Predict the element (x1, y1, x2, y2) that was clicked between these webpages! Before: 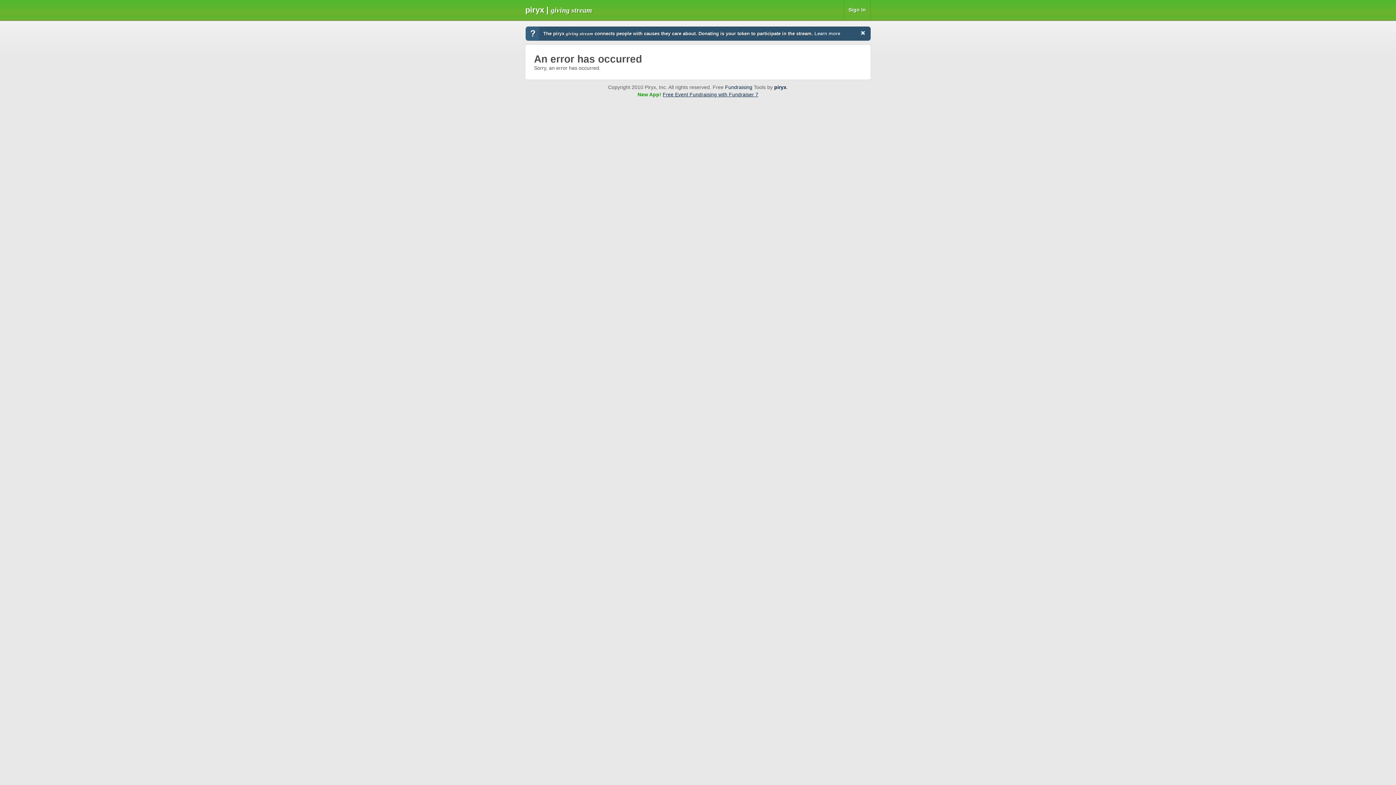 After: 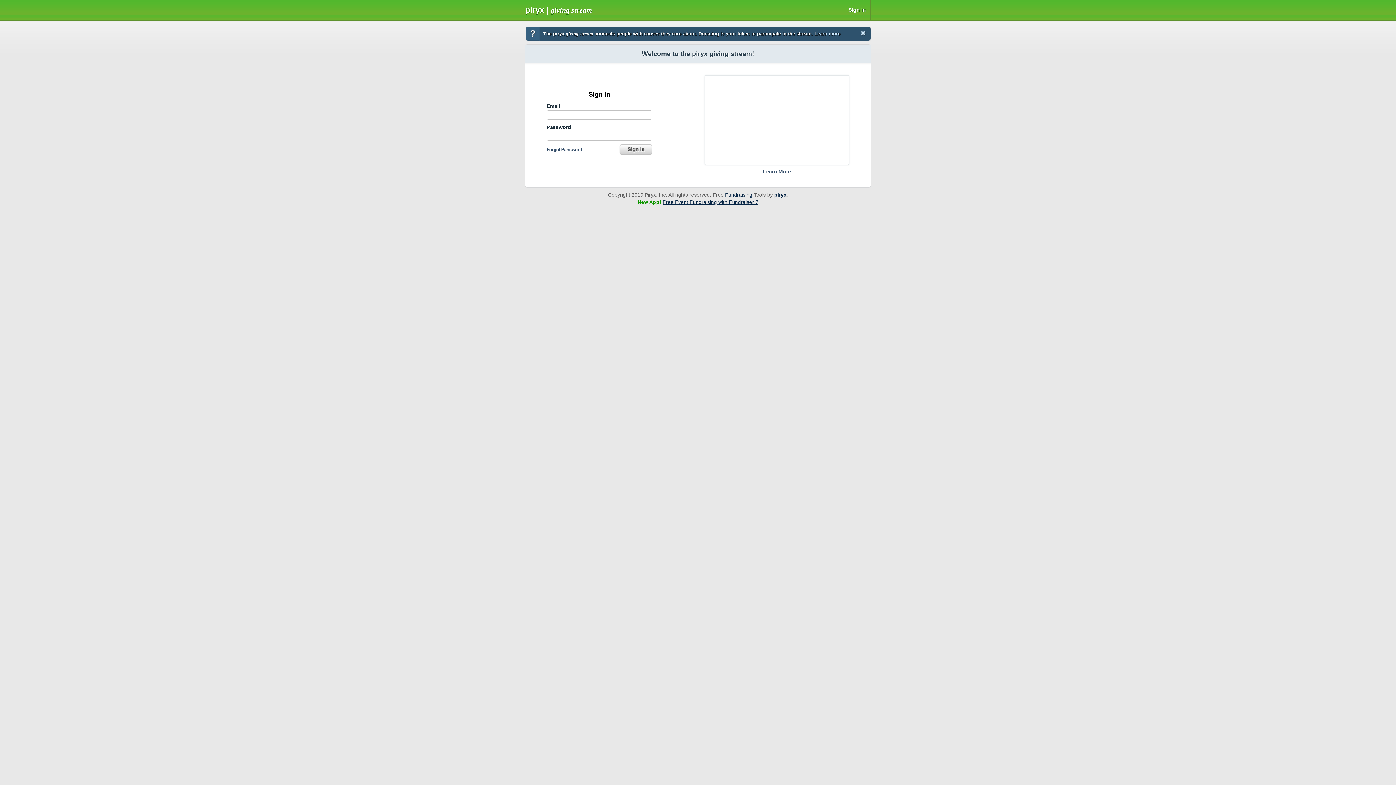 Action: label: Sign In bbox: (848, 6, 866, 12)